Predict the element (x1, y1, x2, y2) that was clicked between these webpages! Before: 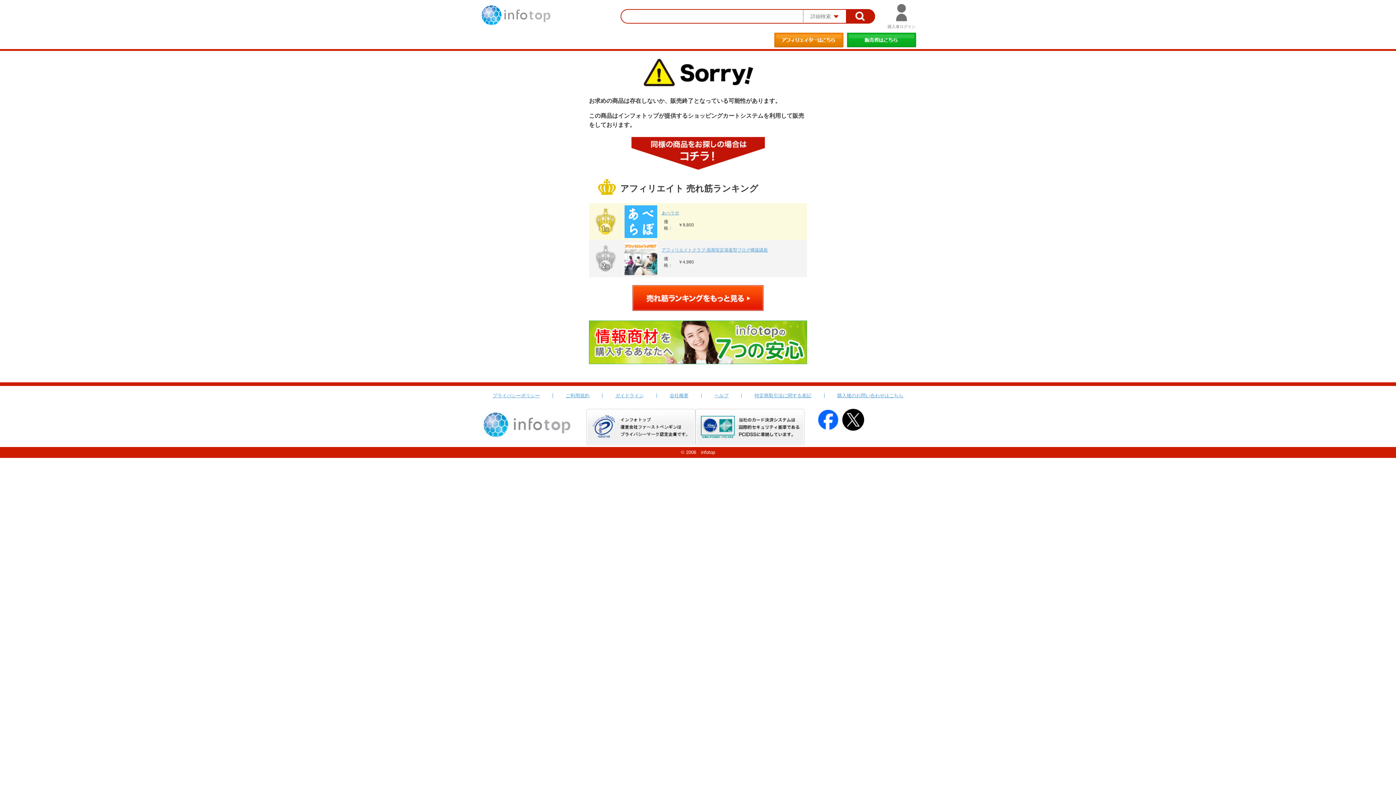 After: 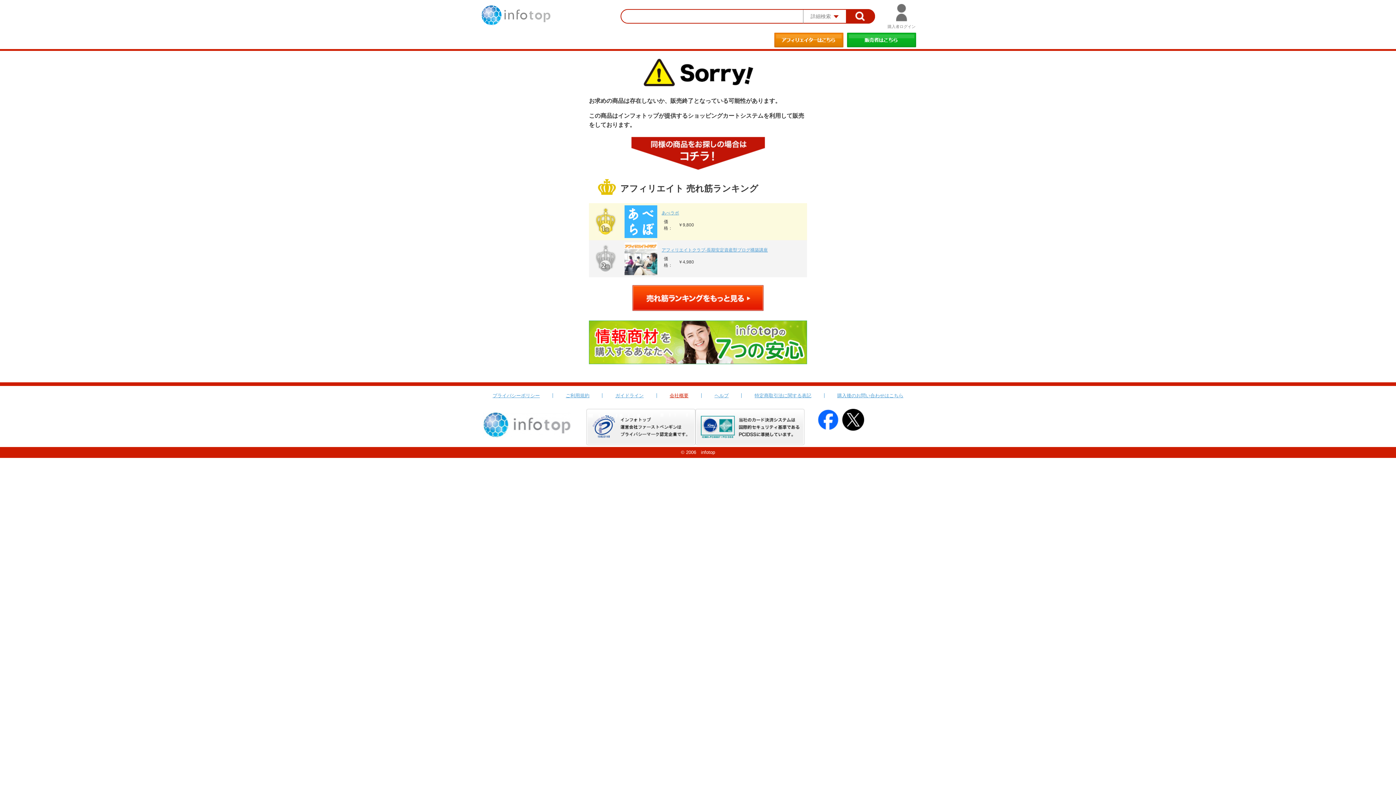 Action: bbox: (669, 393, 688, 398) label: 会社概要